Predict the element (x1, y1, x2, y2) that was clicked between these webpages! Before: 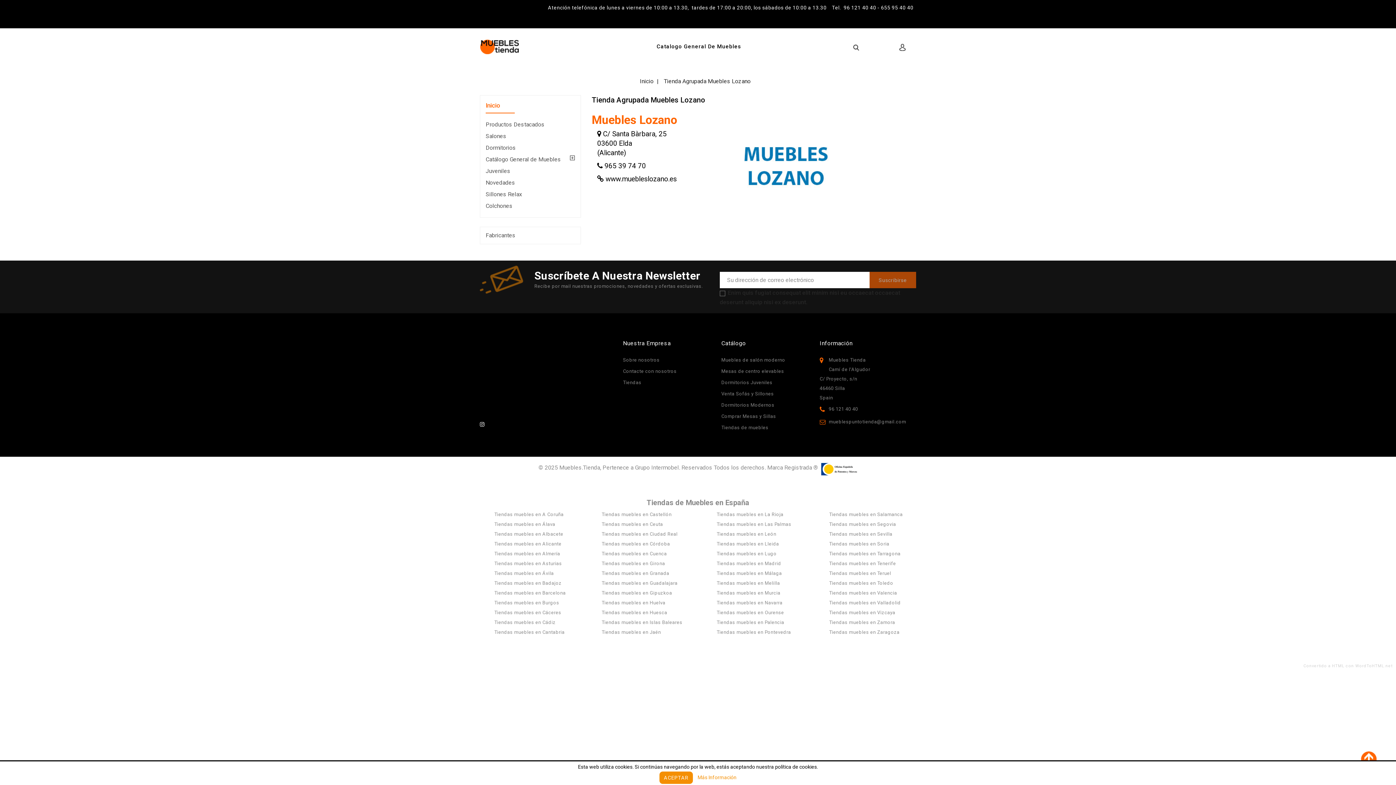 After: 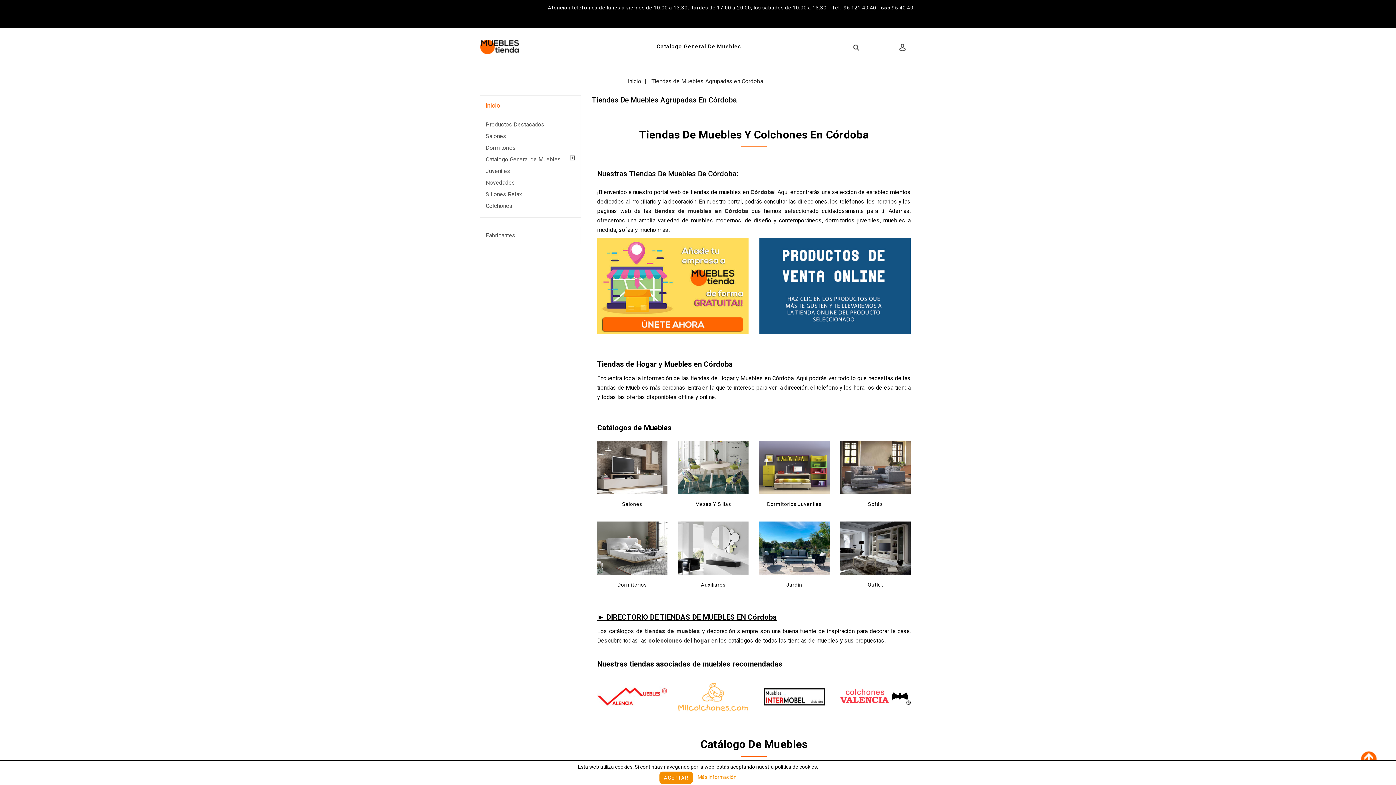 Action: label: Tiendas muebles en Córdoba bbox: (601, 541, 670, 546)